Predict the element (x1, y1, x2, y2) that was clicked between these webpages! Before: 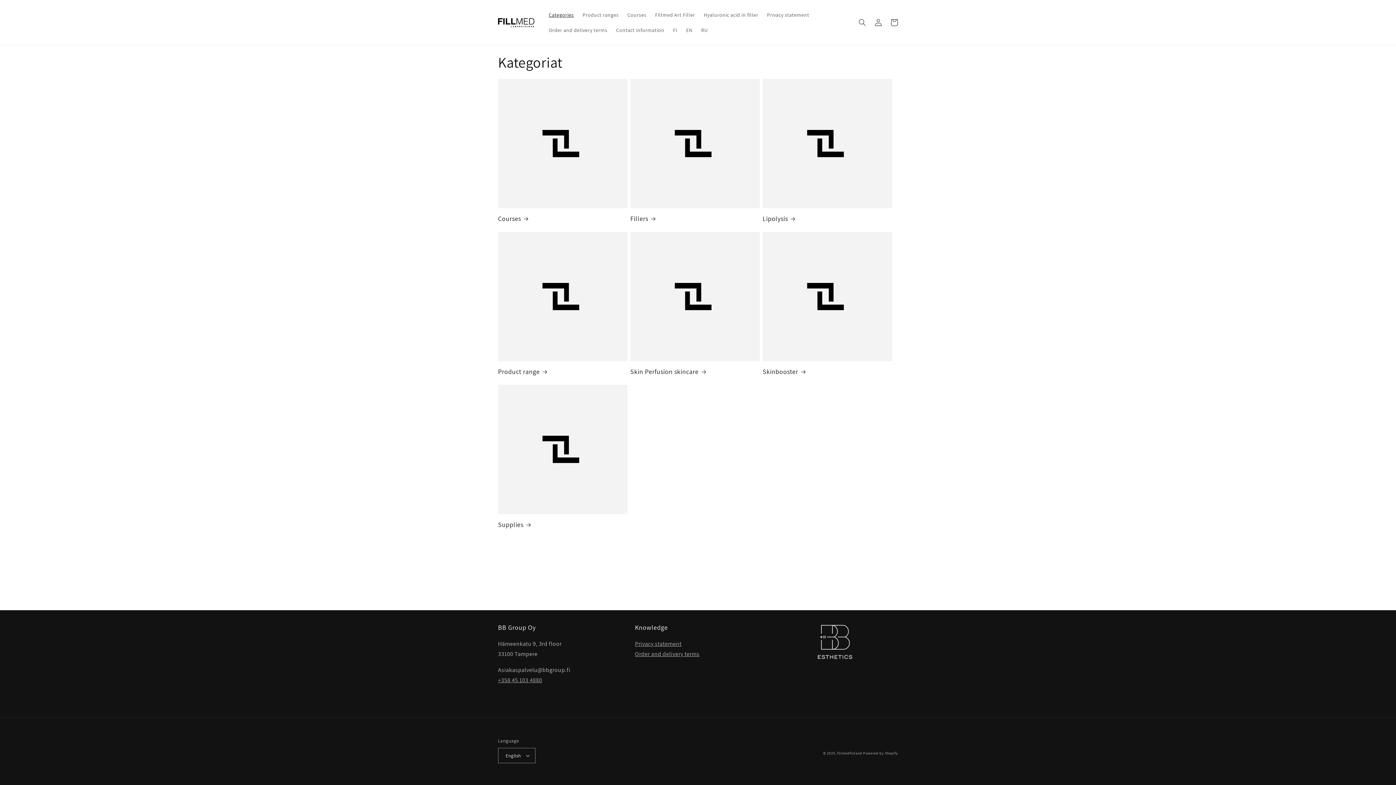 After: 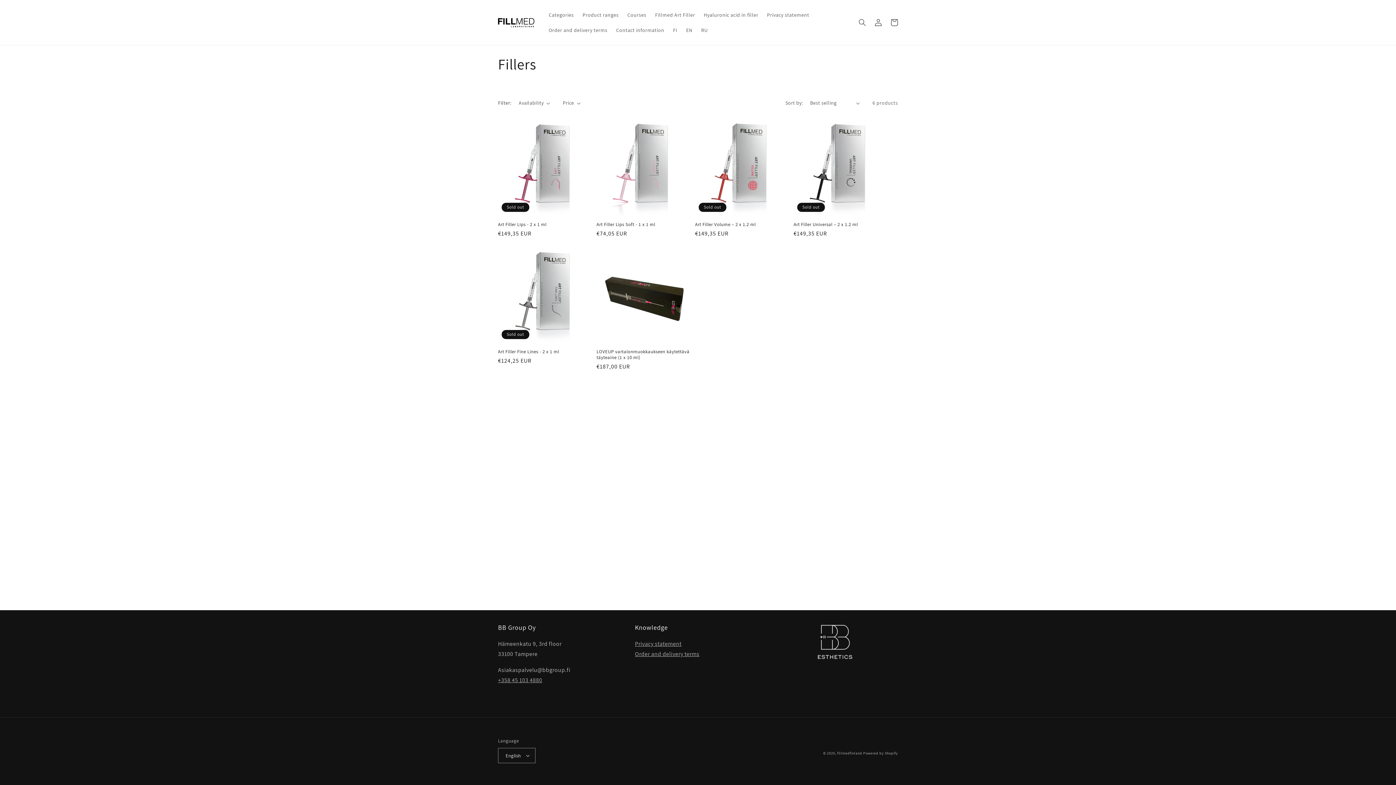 Action: bbox: (630, 214, 759, 222) label: Fillers